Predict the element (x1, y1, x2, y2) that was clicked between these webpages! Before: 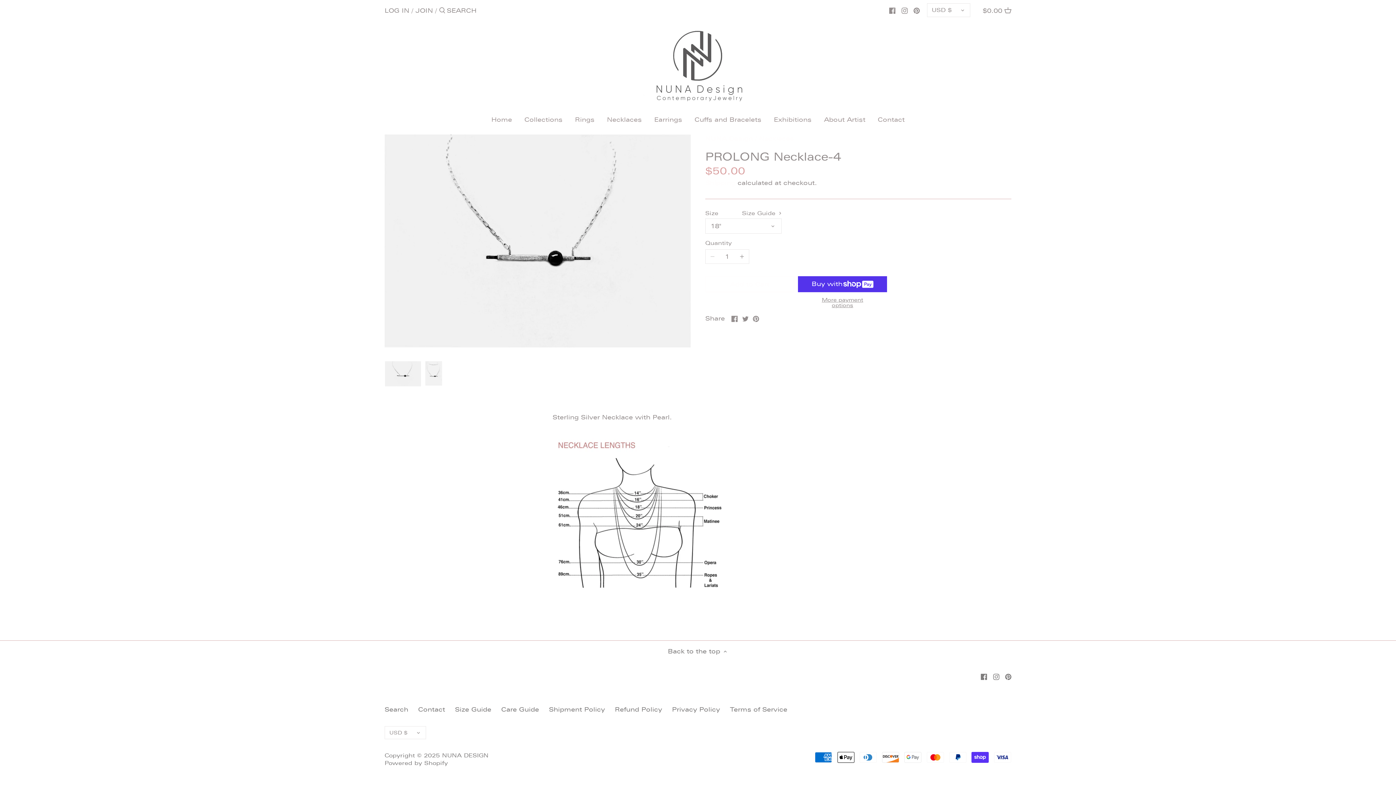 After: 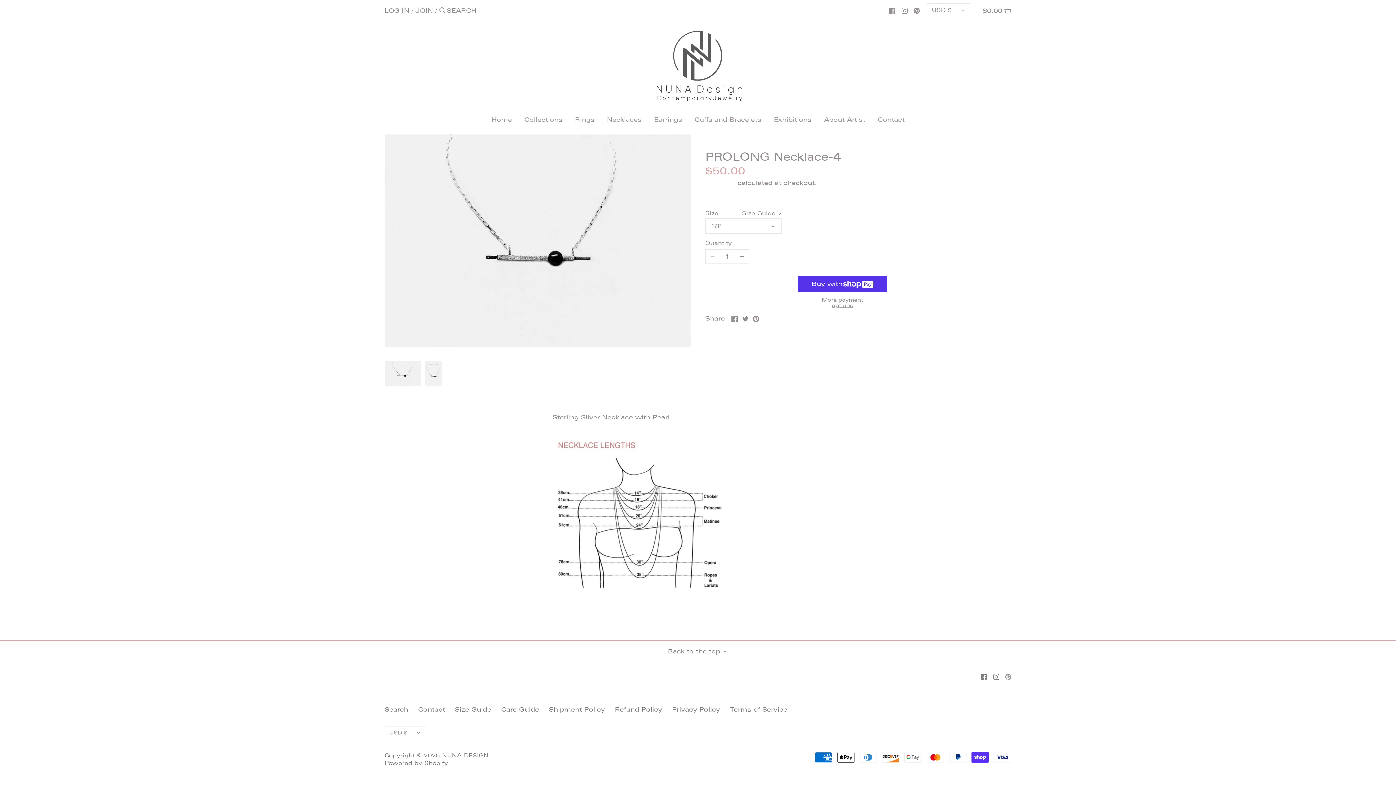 Action: label: Pinterest bbox: (1005, 672, 1011, 680)